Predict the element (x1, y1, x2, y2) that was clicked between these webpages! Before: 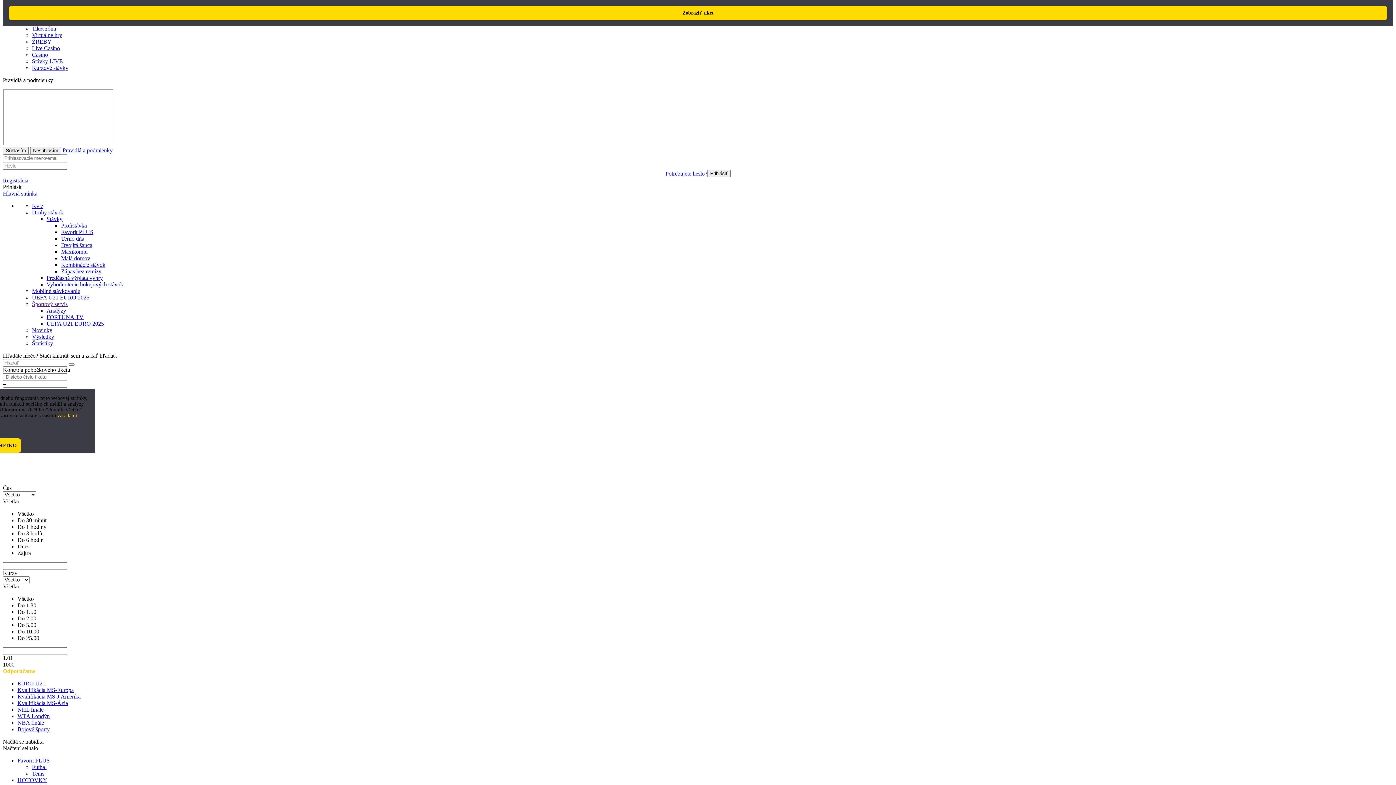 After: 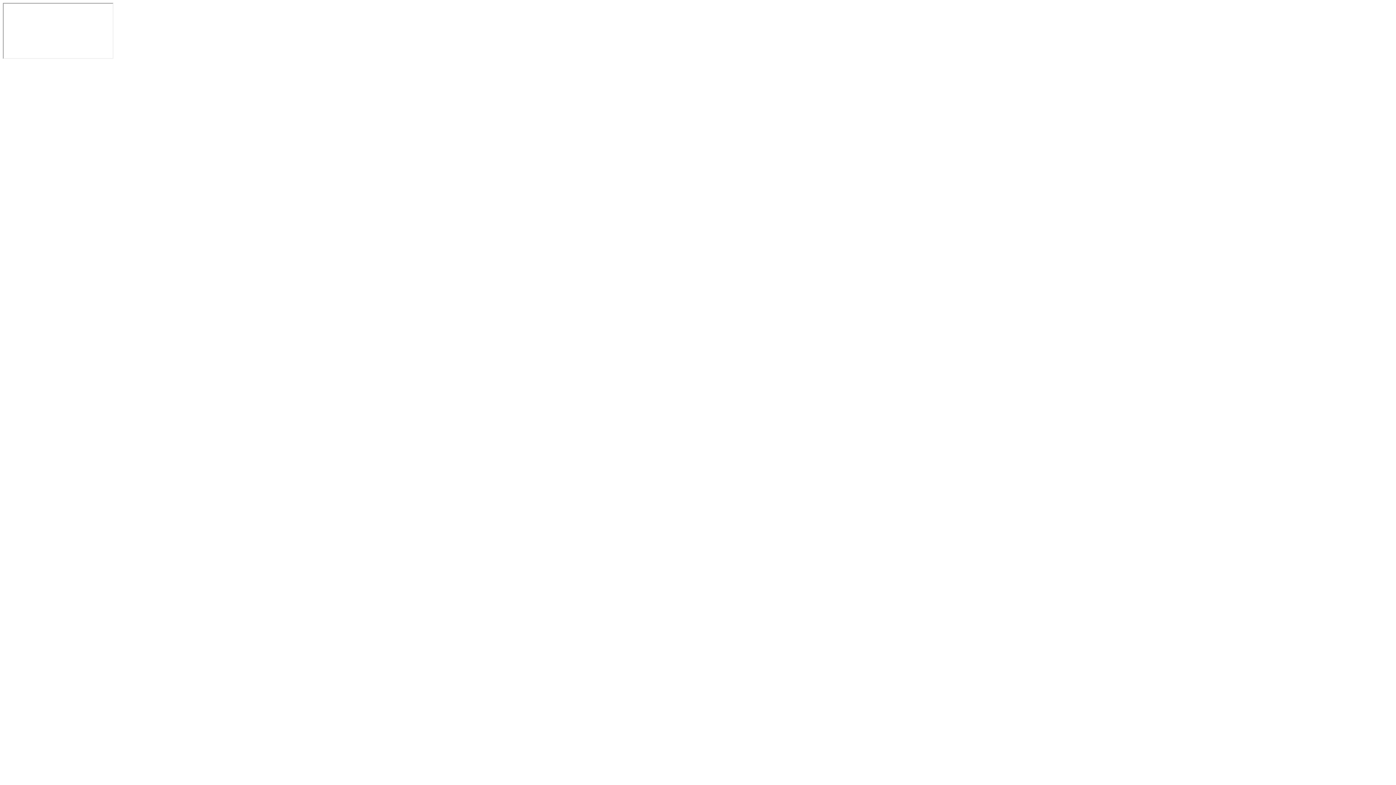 Action: bbox: (32, 340, 53, 346) label: Štatistiky